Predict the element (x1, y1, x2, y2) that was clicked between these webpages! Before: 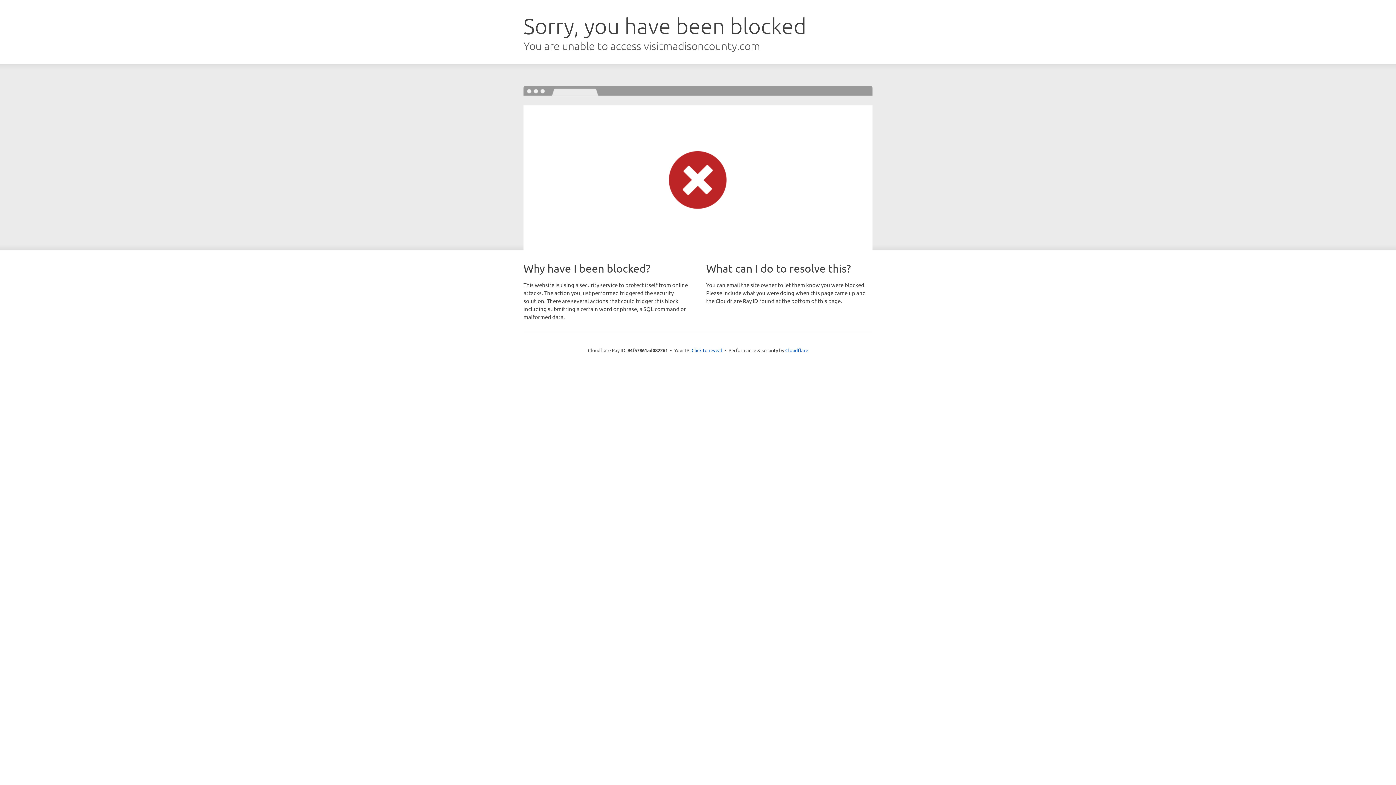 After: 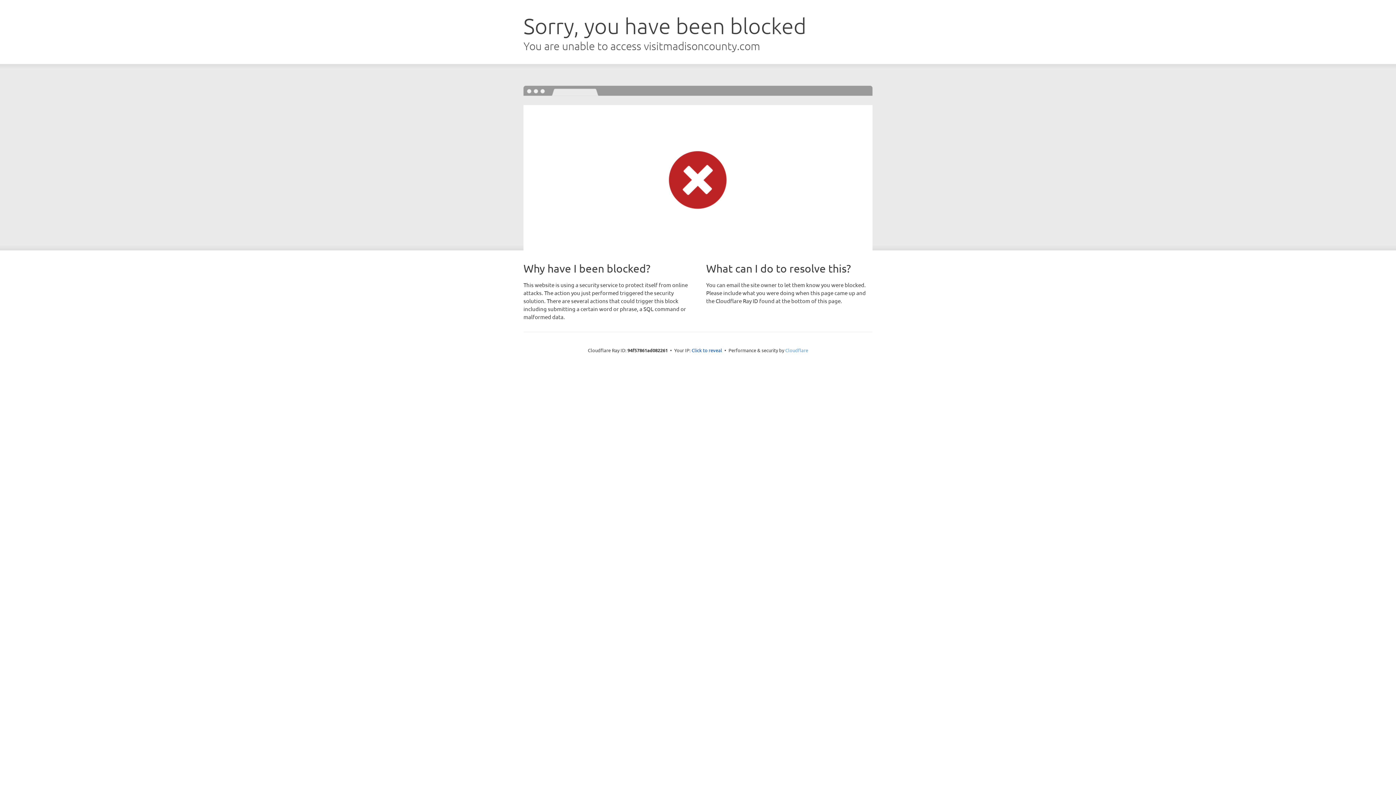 Action: label: Cloudflare bbox: (785, 347, 808, 353)